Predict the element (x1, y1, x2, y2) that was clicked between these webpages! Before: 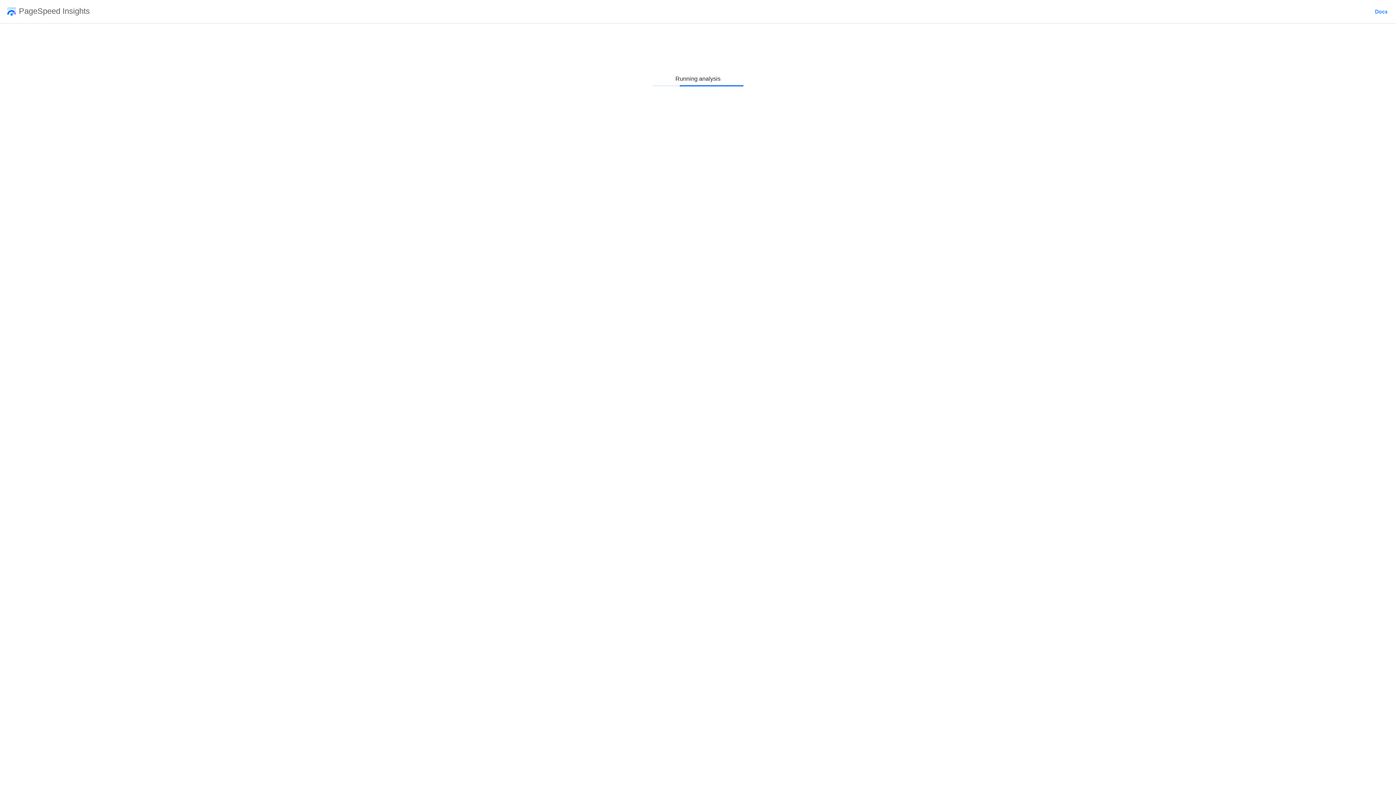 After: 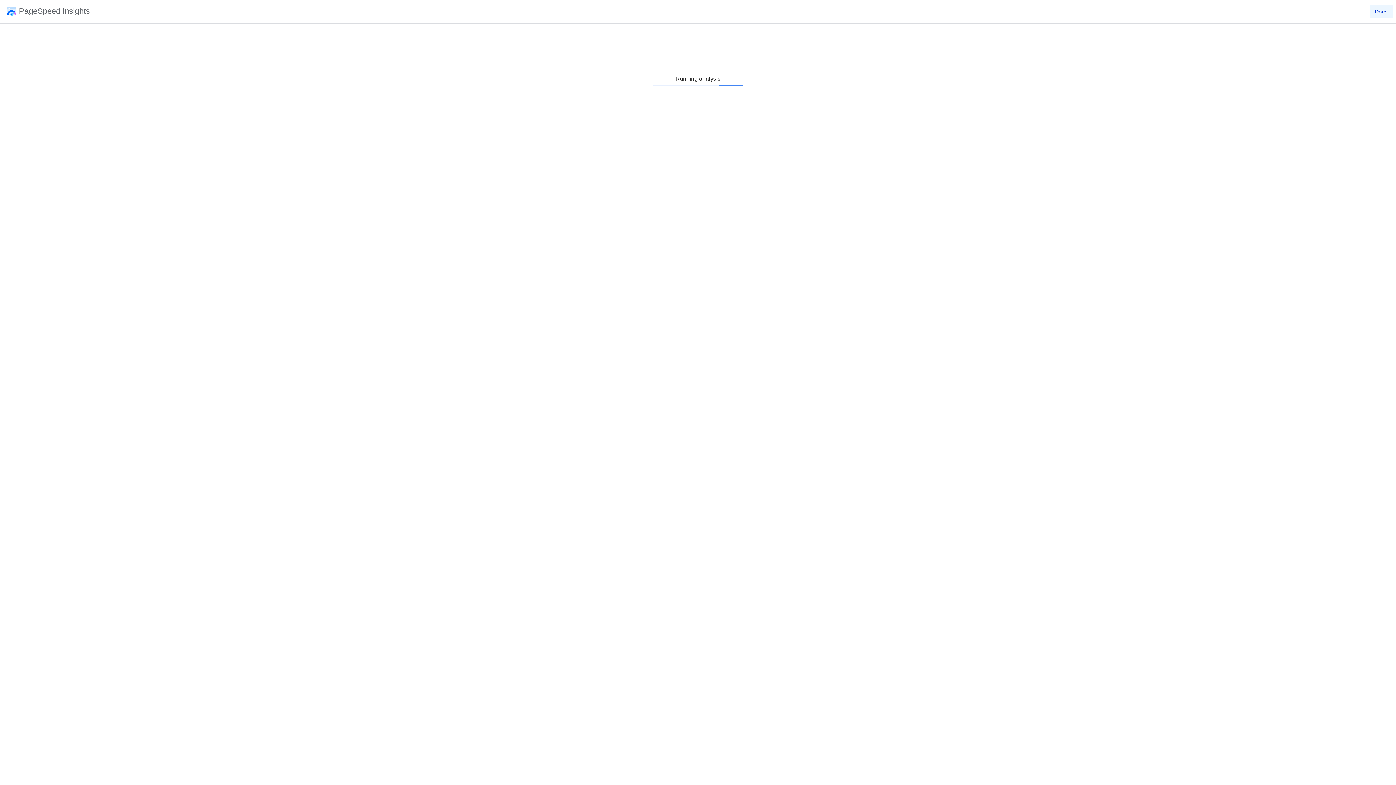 Action: label: Docs bbox: (1370, 2, 1393, 20)